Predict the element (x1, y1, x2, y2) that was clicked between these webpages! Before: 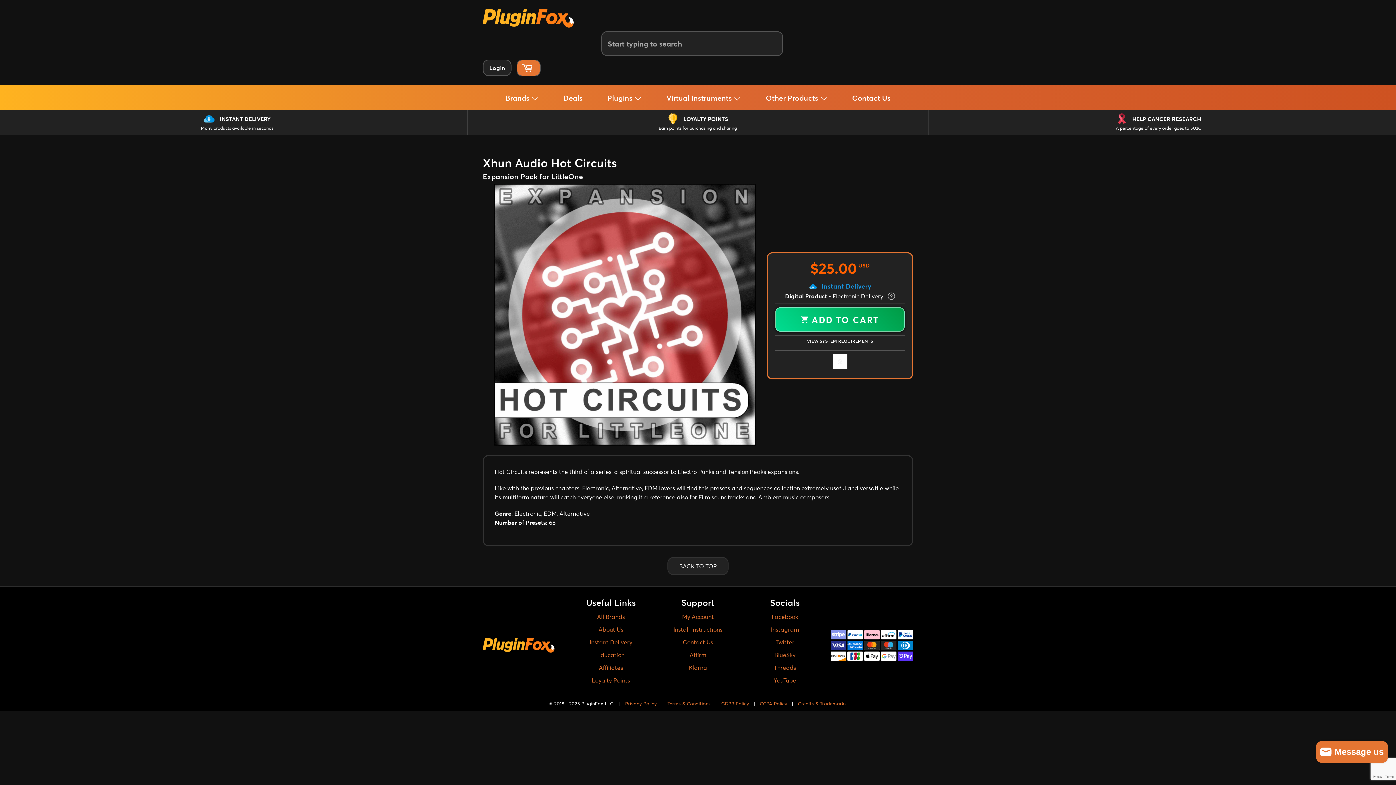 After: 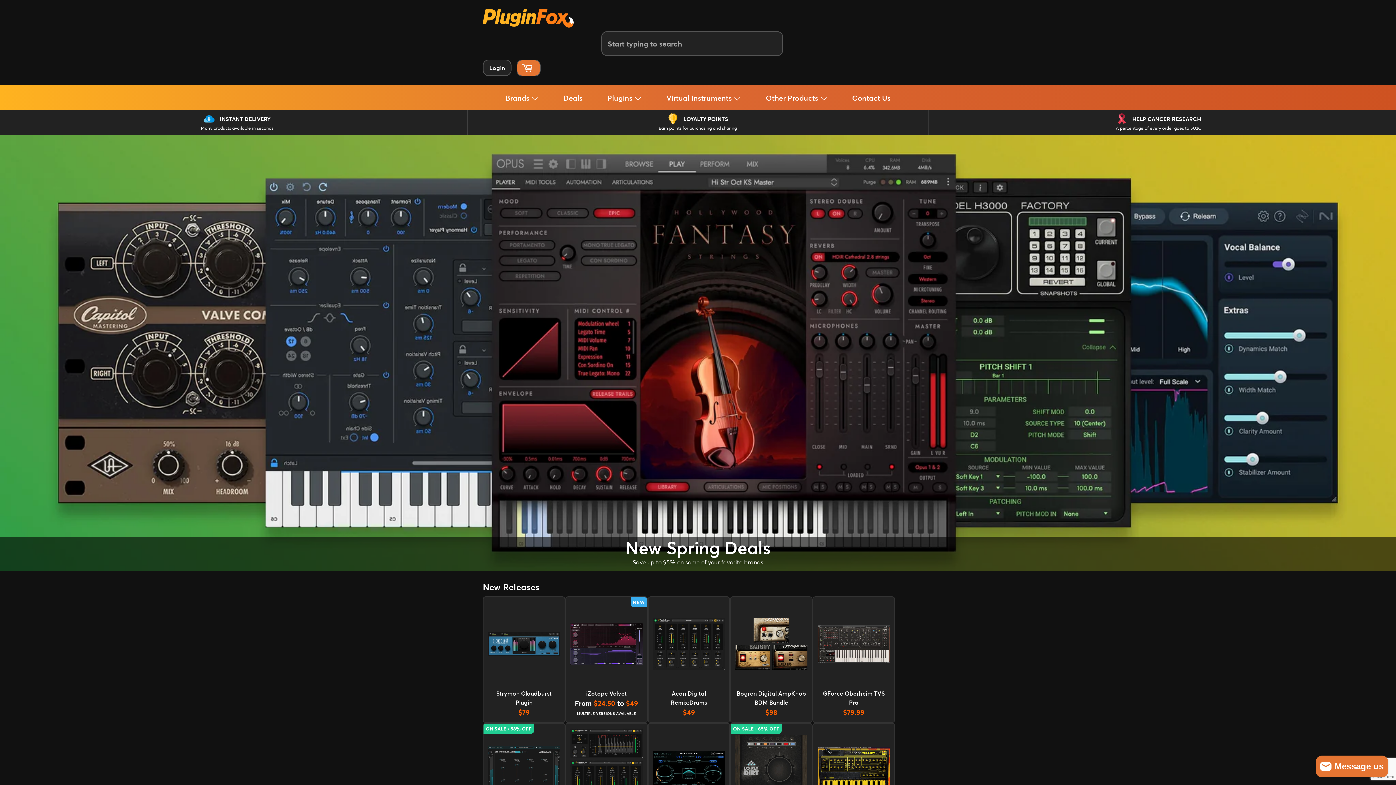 Action: bbox: (482, 9, 573, 27)